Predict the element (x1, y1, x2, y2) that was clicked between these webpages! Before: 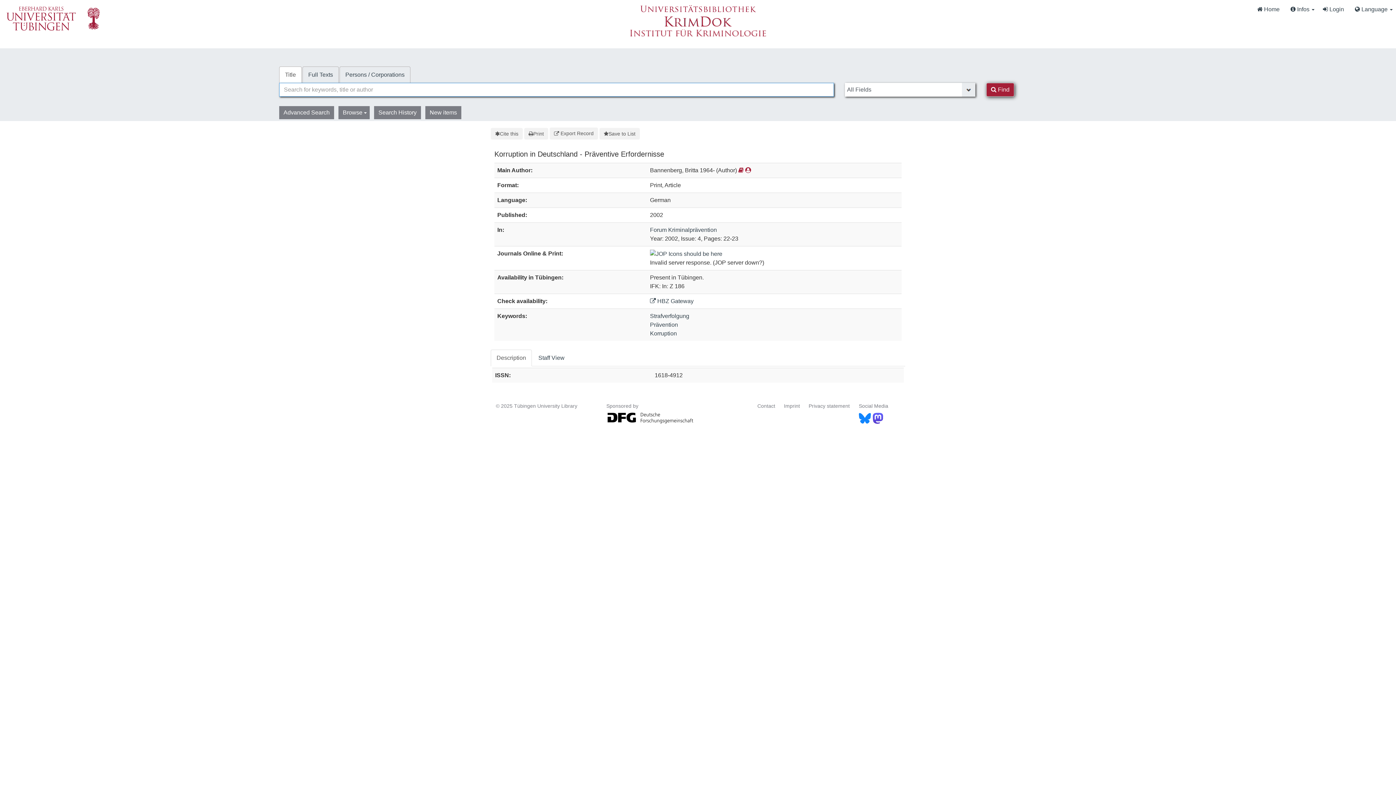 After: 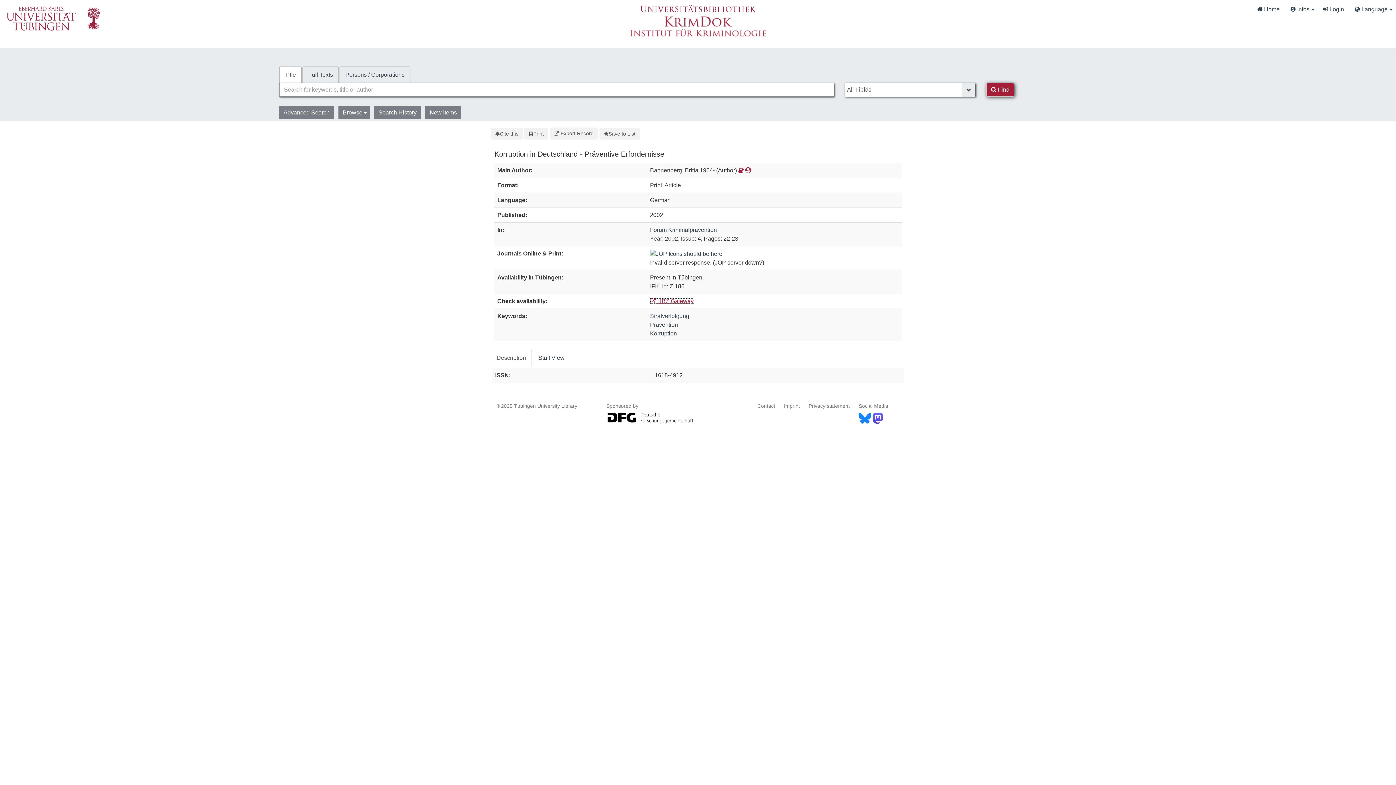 Action: bbox: (650, 298, 693, 304) label:  HBZ Gateway